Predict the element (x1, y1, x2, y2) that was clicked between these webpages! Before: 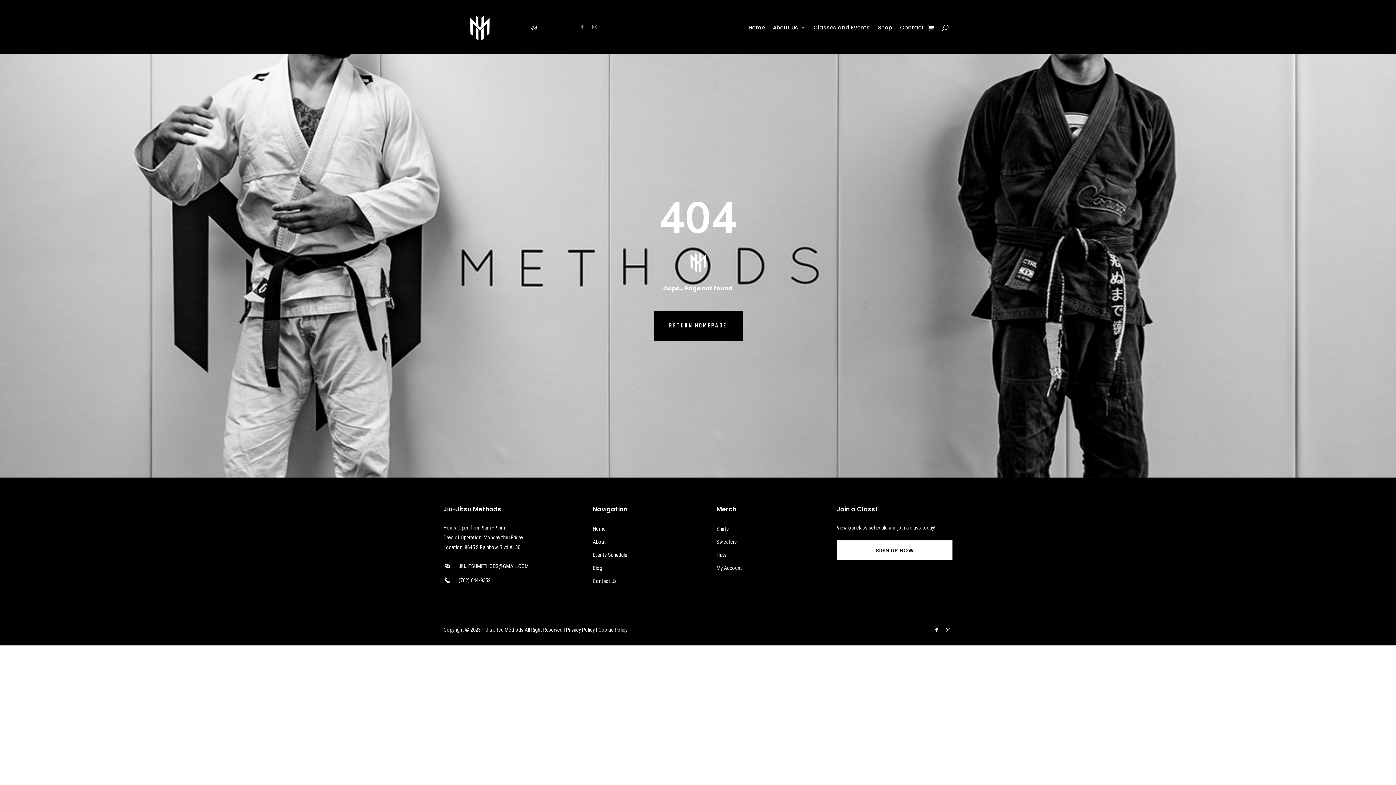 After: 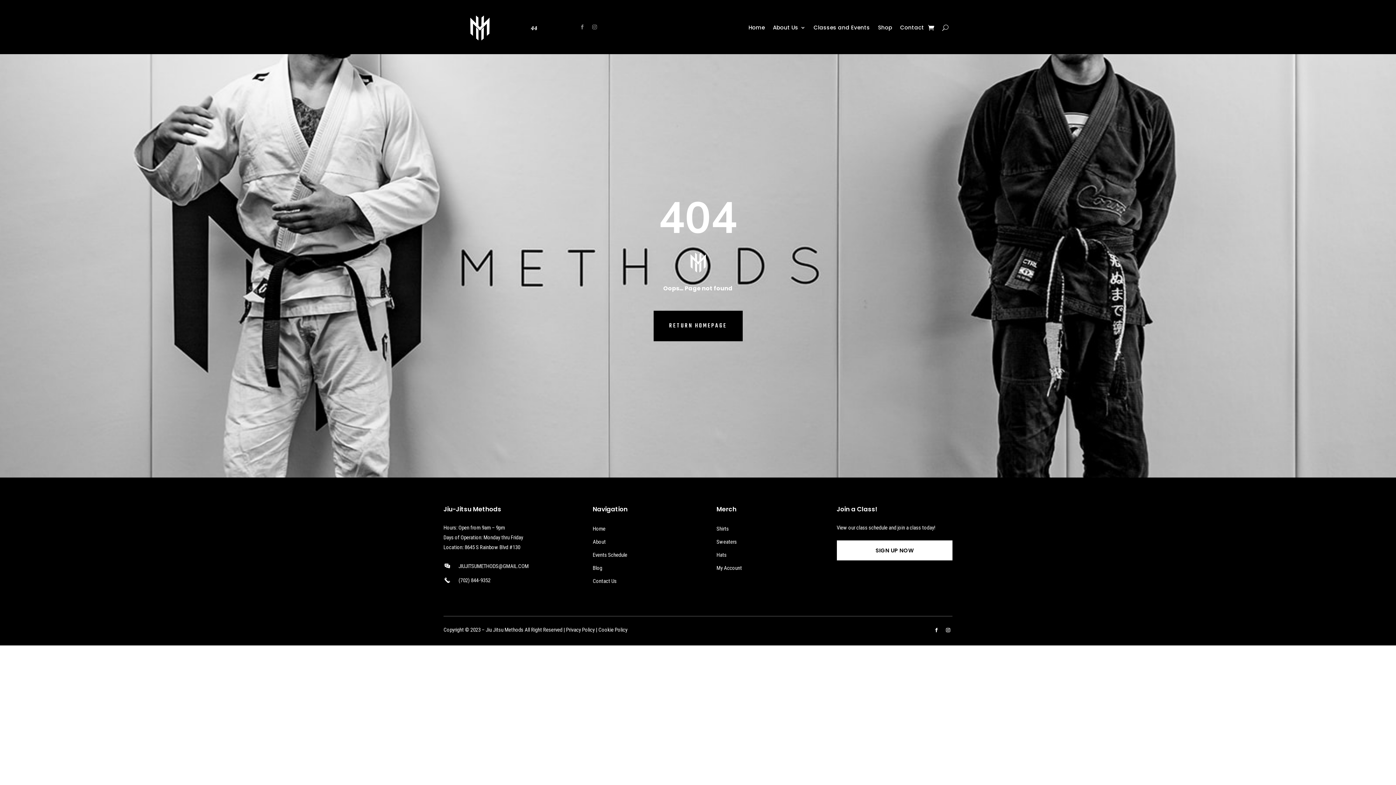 Action: bbox: (441, 577, 453, 583)